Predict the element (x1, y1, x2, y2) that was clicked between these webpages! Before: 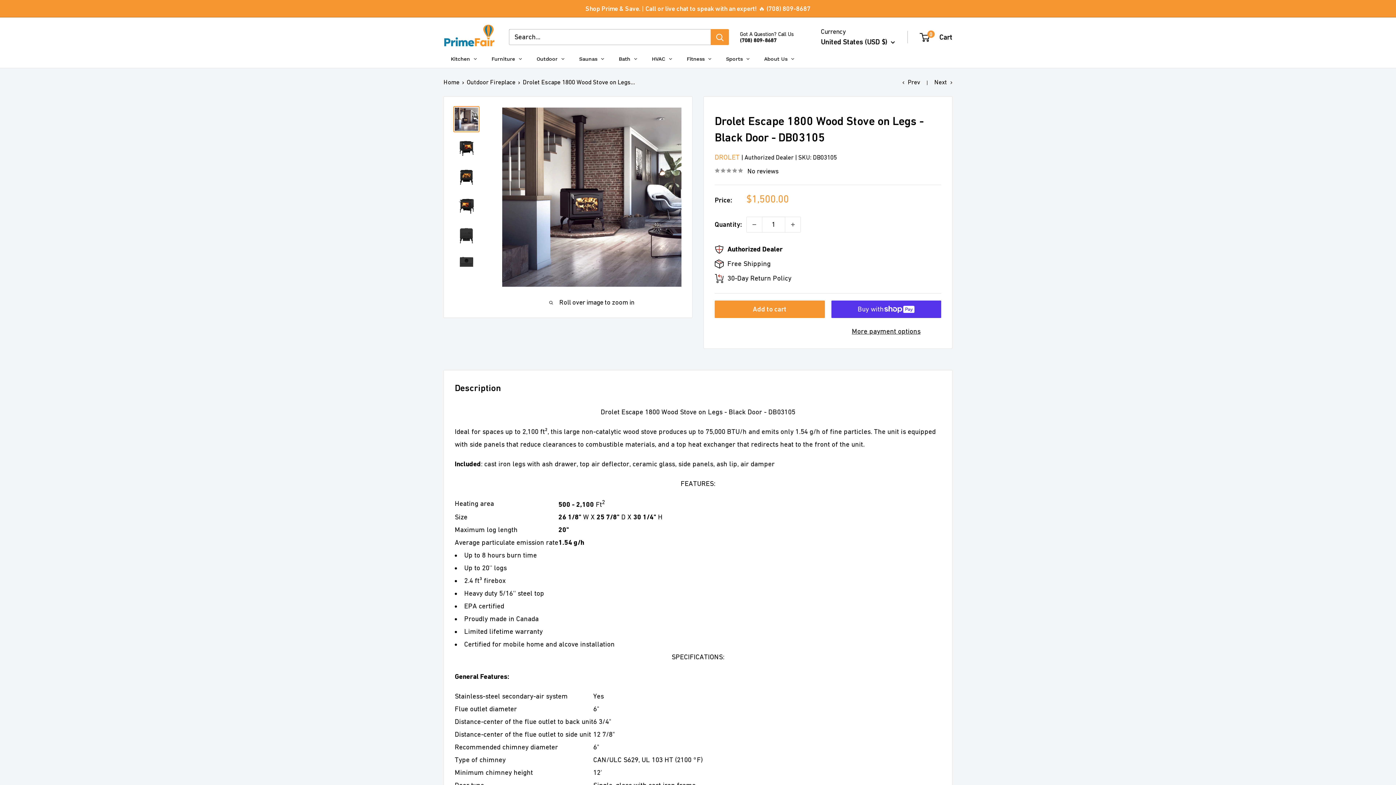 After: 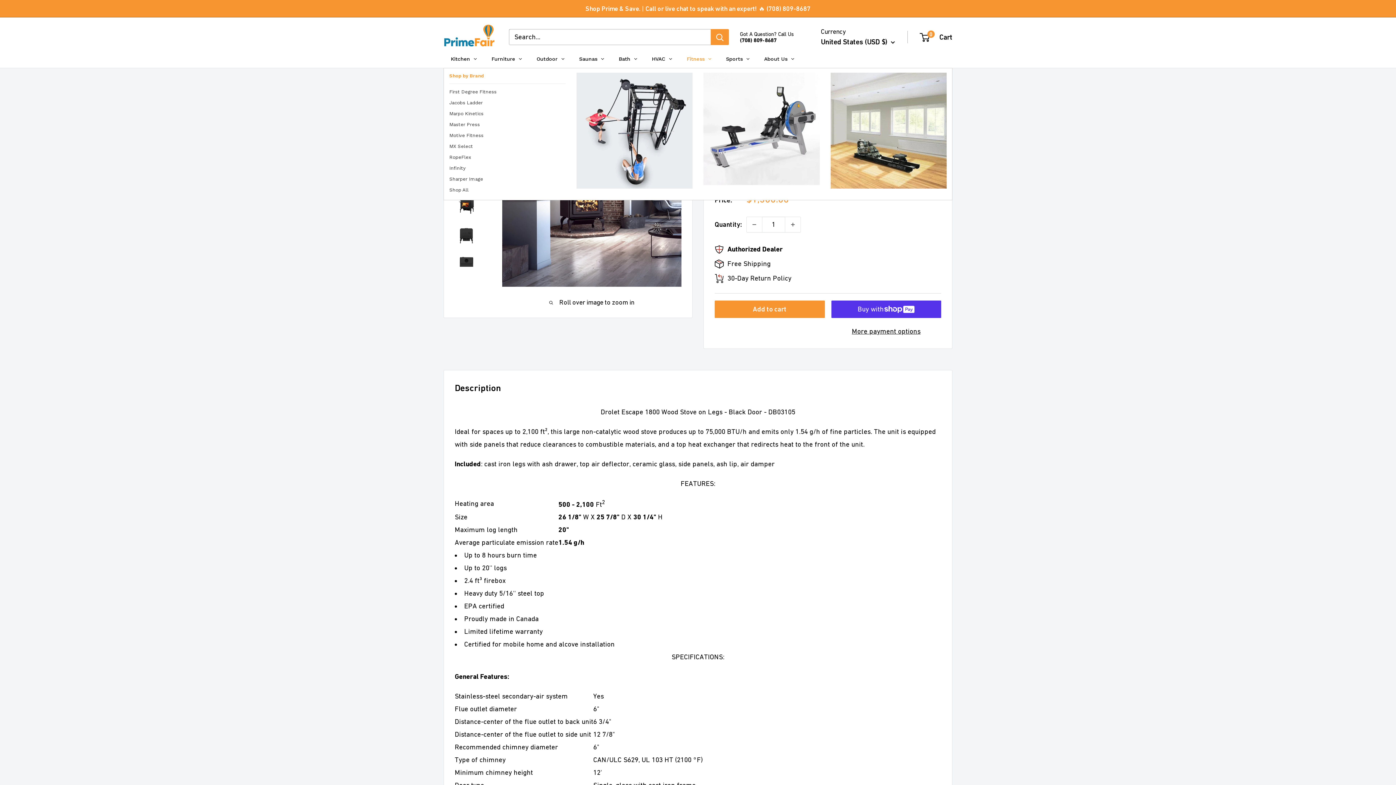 Action: label: Fitness bbox: (679, 49, 718, 67)